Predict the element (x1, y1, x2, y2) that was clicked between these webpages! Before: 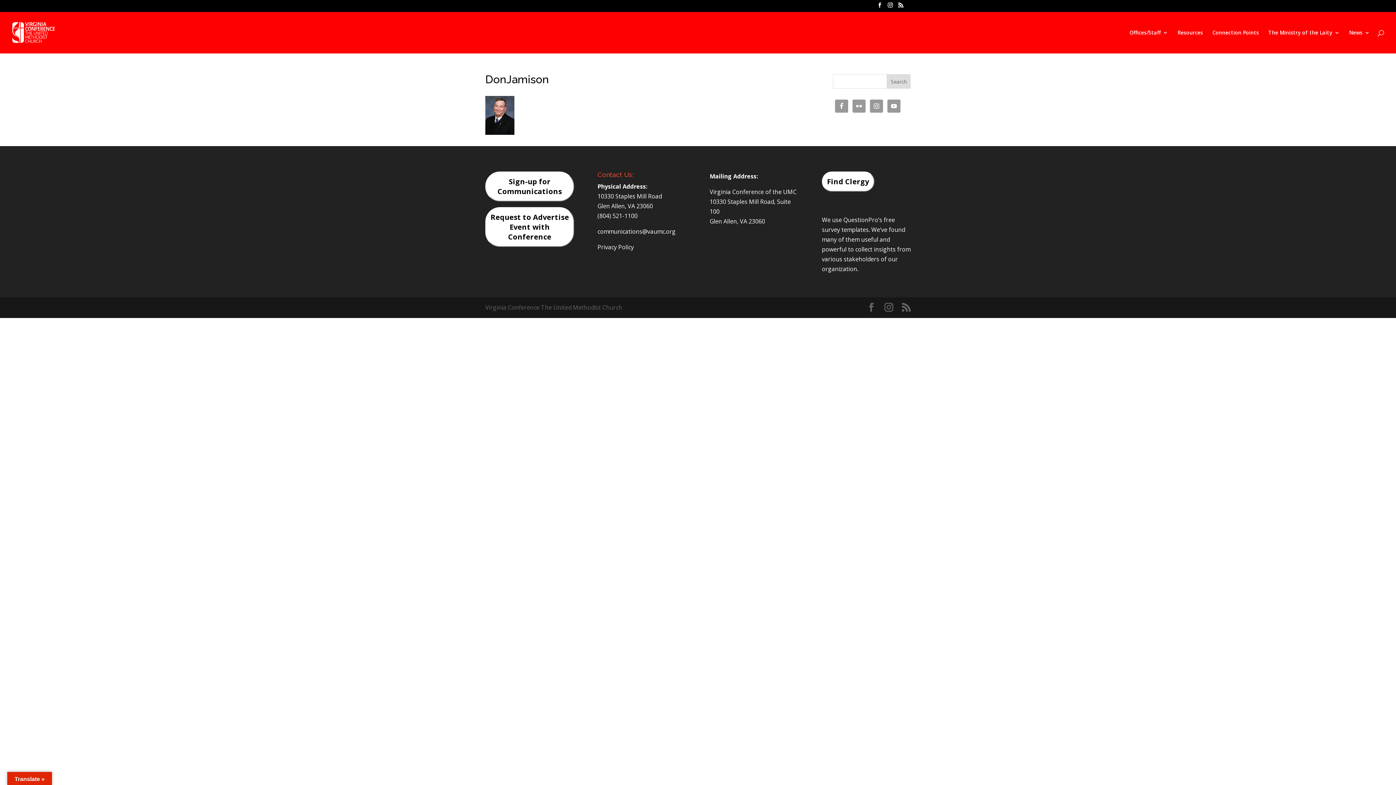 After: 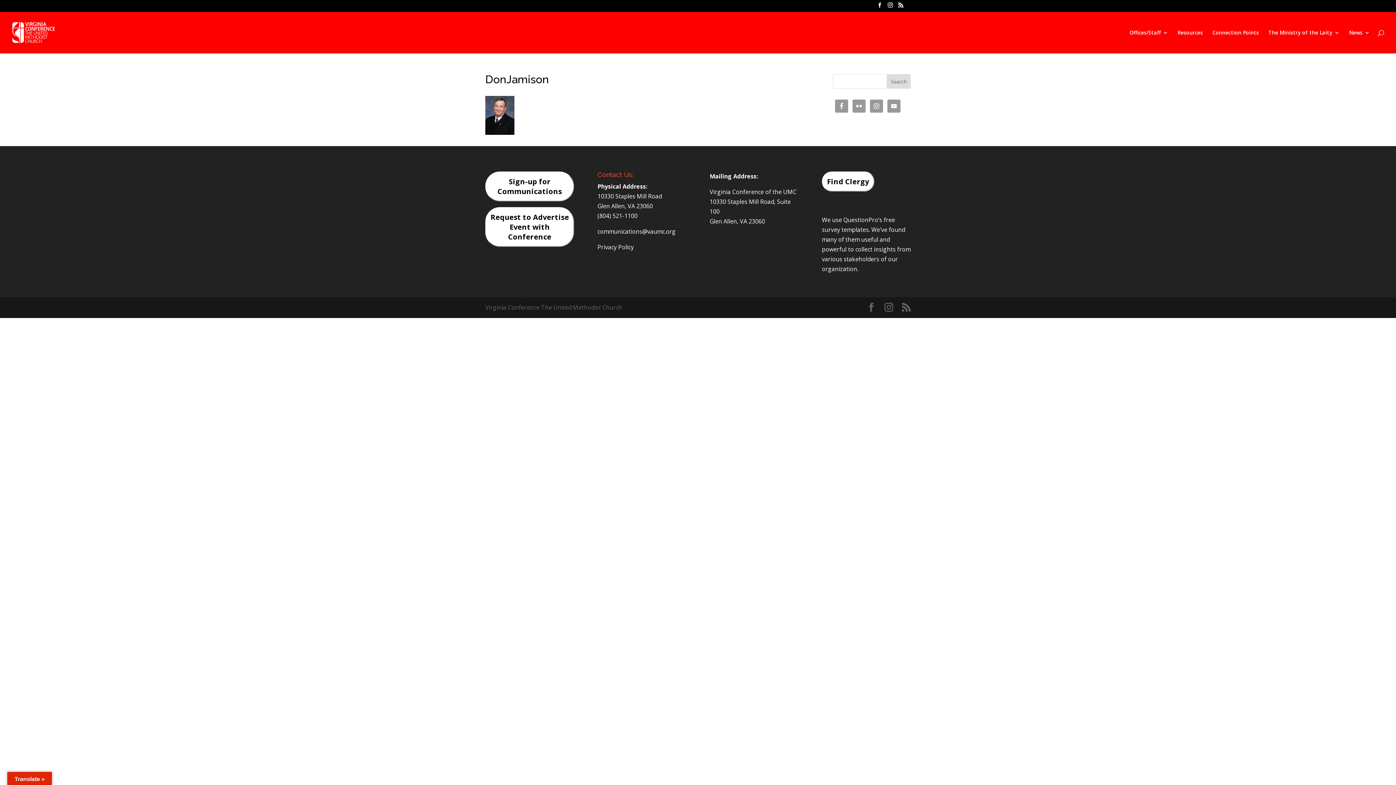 Action: label: Request to Advertise Event with Conference bbox: (485, 207, 574, 246)